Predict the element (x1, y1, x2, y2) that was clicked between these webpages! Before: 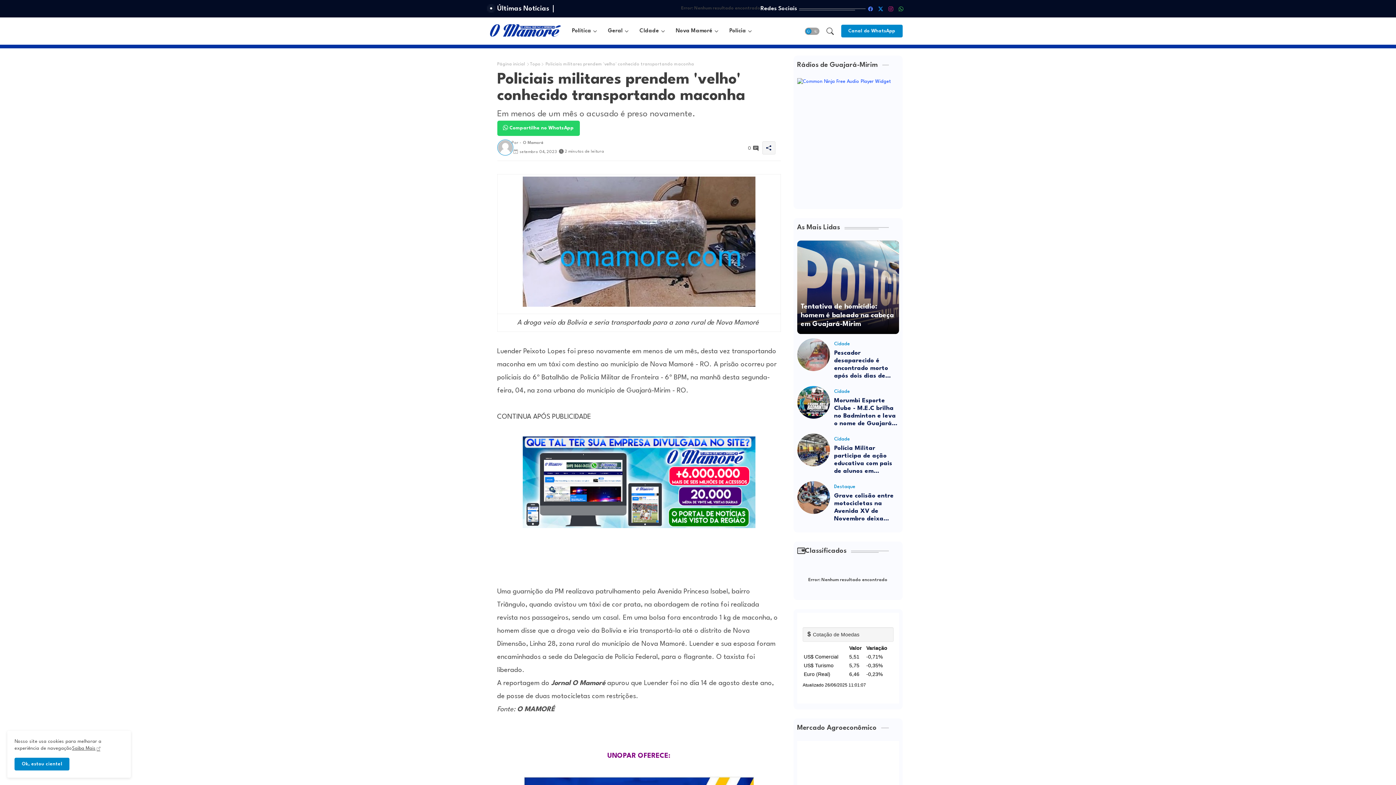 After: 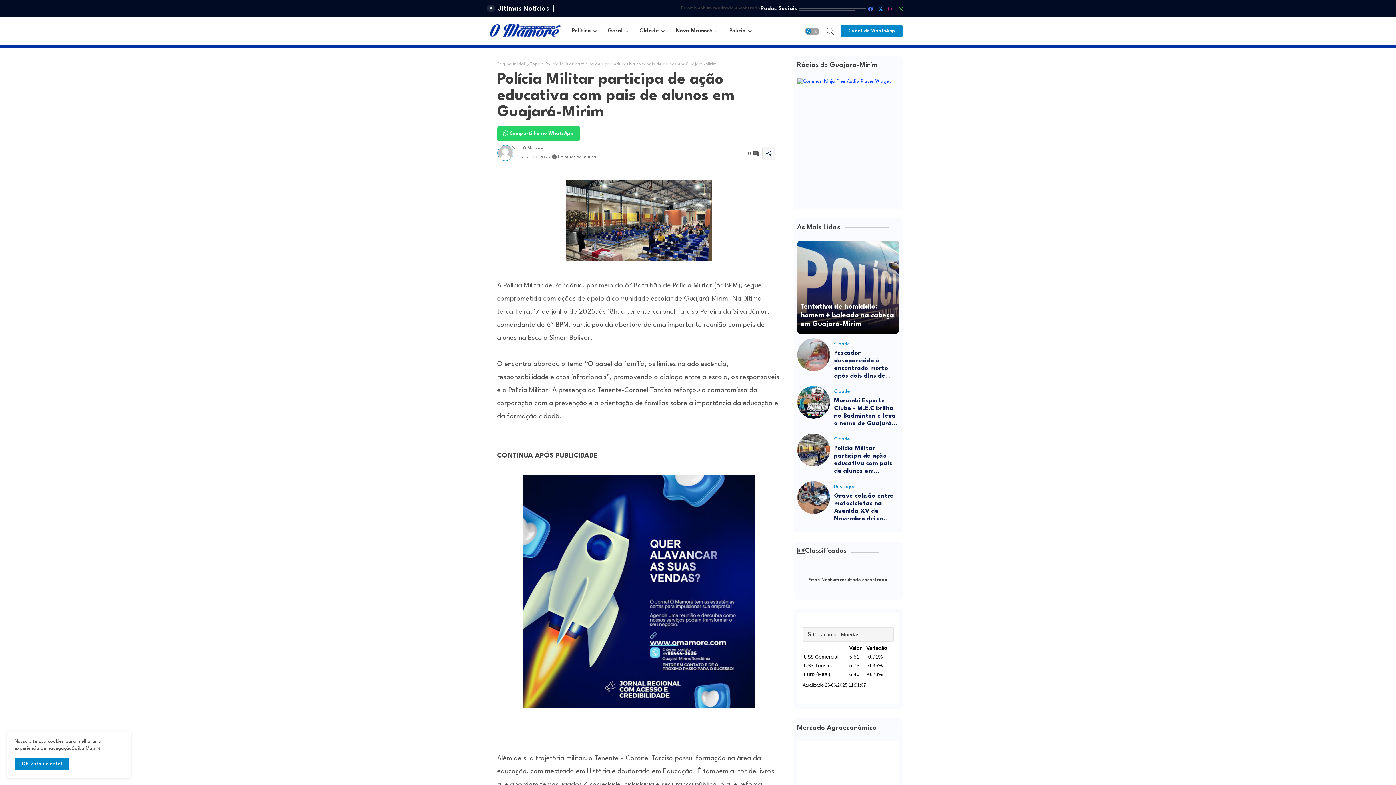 Action: label: Polícia Militar participa de ação educativa com pais de alunos em Guajará-Mirim bbox: (834, 444, 899, 475)